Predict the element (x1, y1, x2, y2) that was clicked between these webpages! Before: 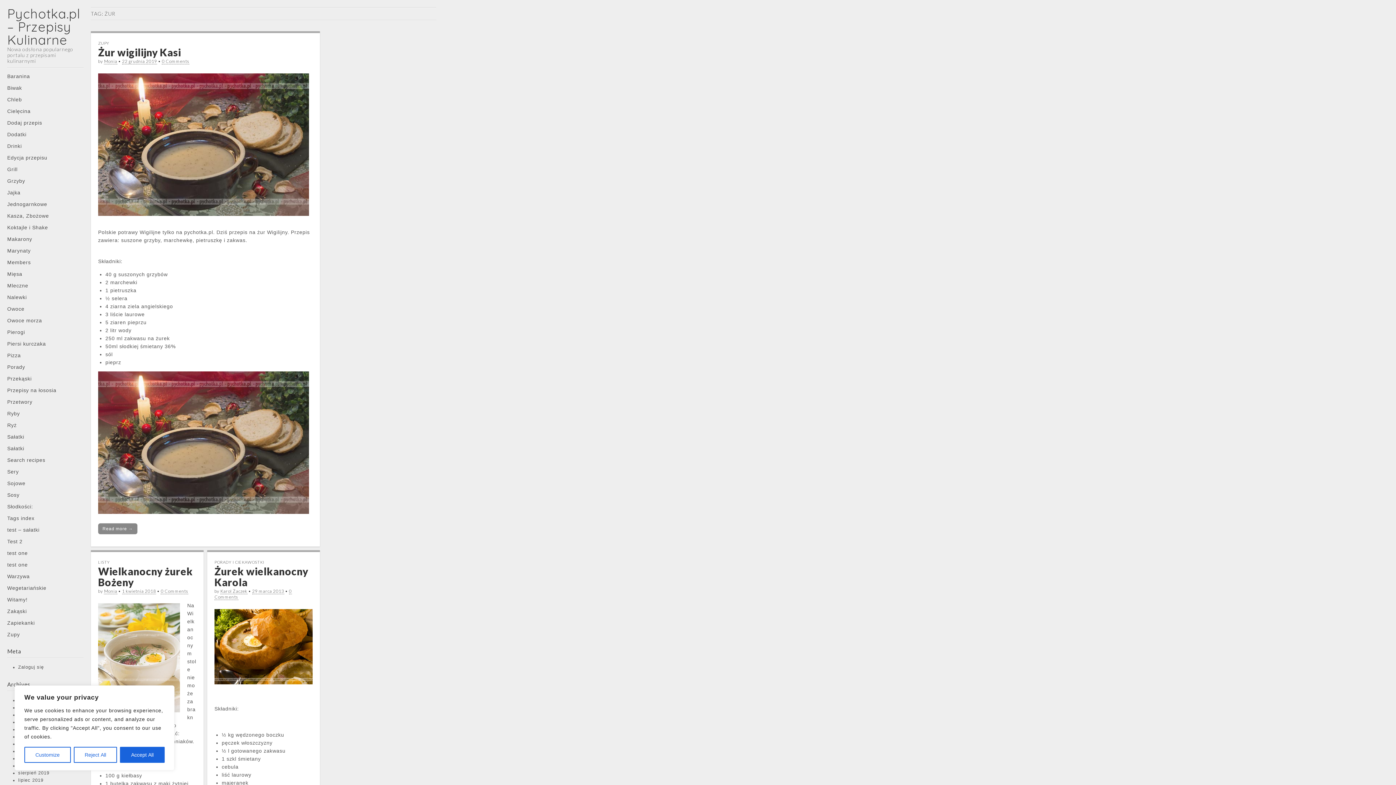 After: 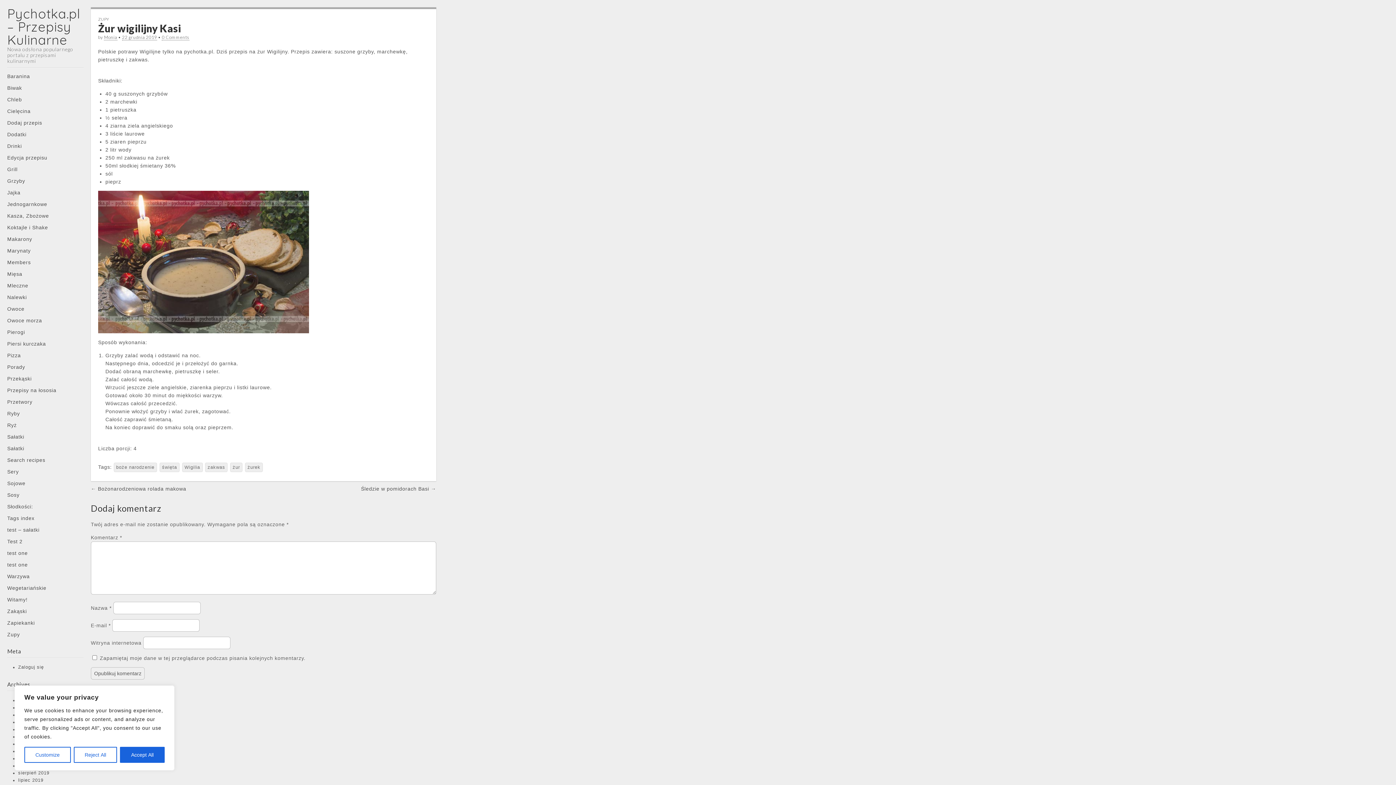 Action: bbox: (98, 46, 180, 58) label: Żur wigilijny Kasi